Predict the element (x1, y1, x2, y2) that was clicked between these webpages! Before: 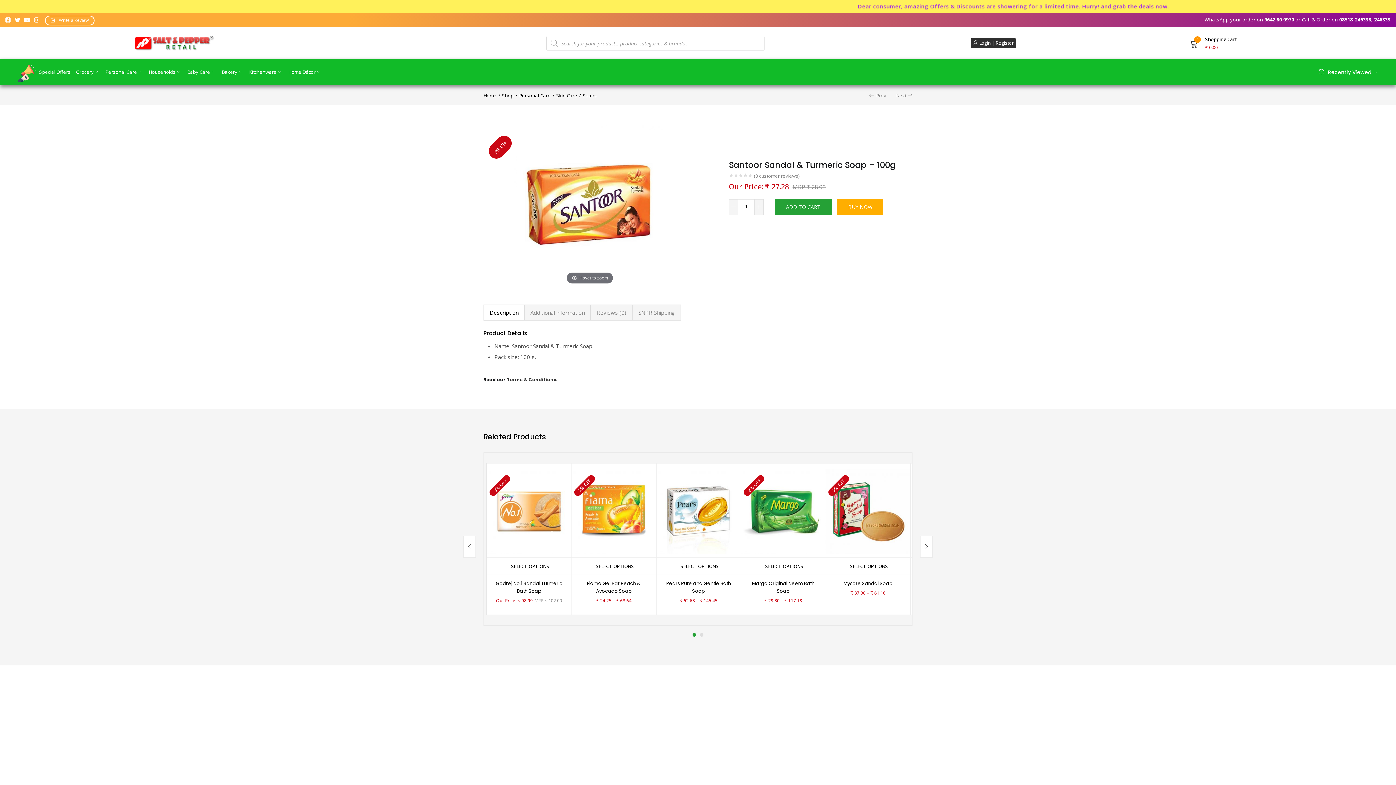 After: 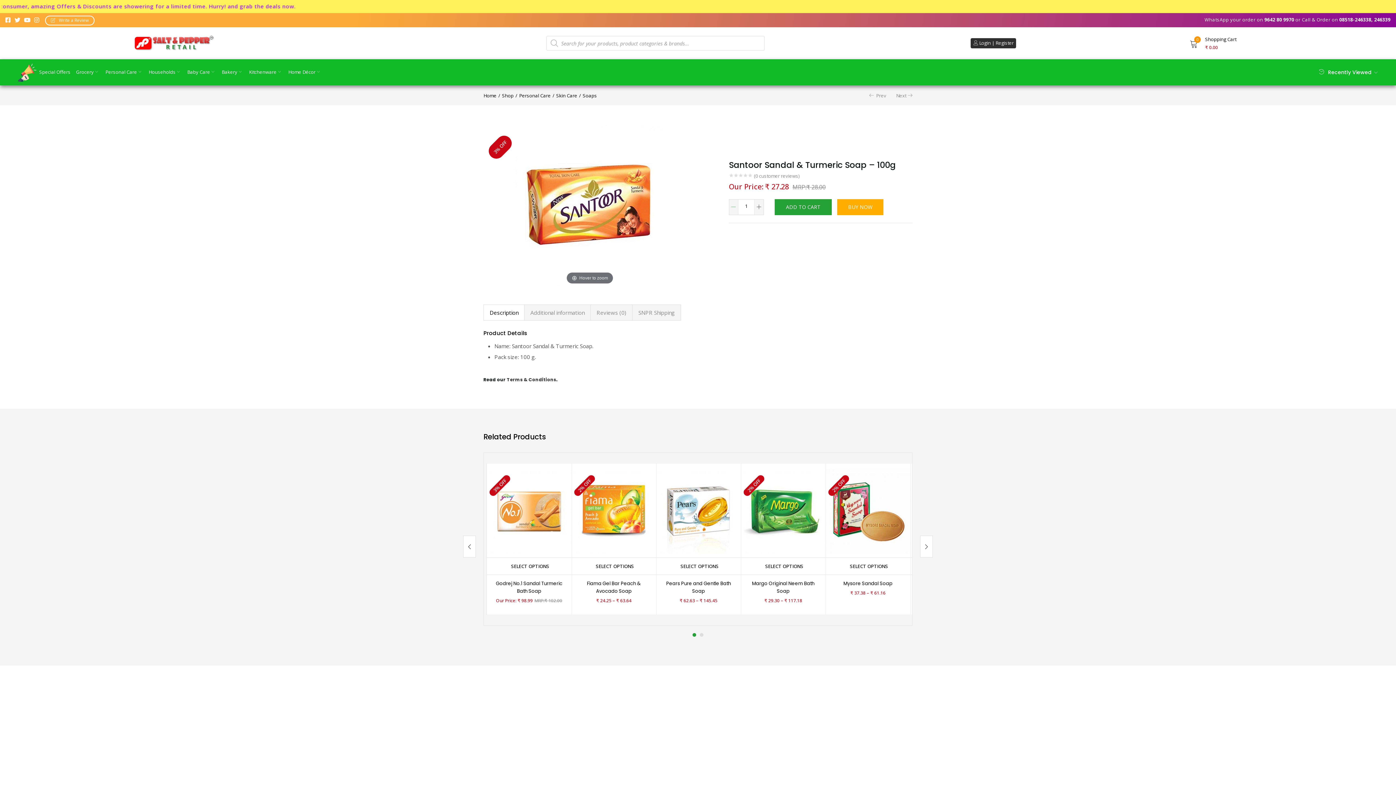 Action: bbox: (729, 199, 738, 214)